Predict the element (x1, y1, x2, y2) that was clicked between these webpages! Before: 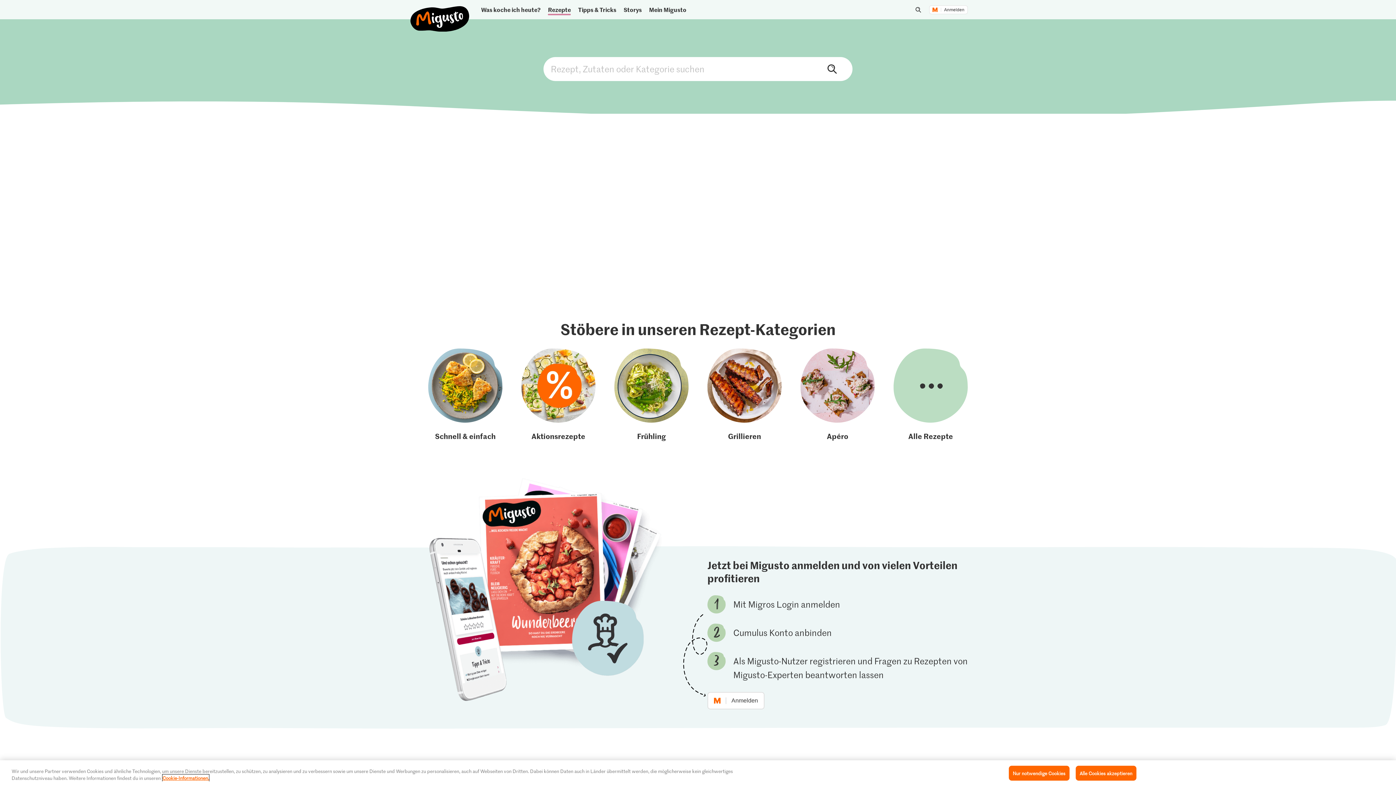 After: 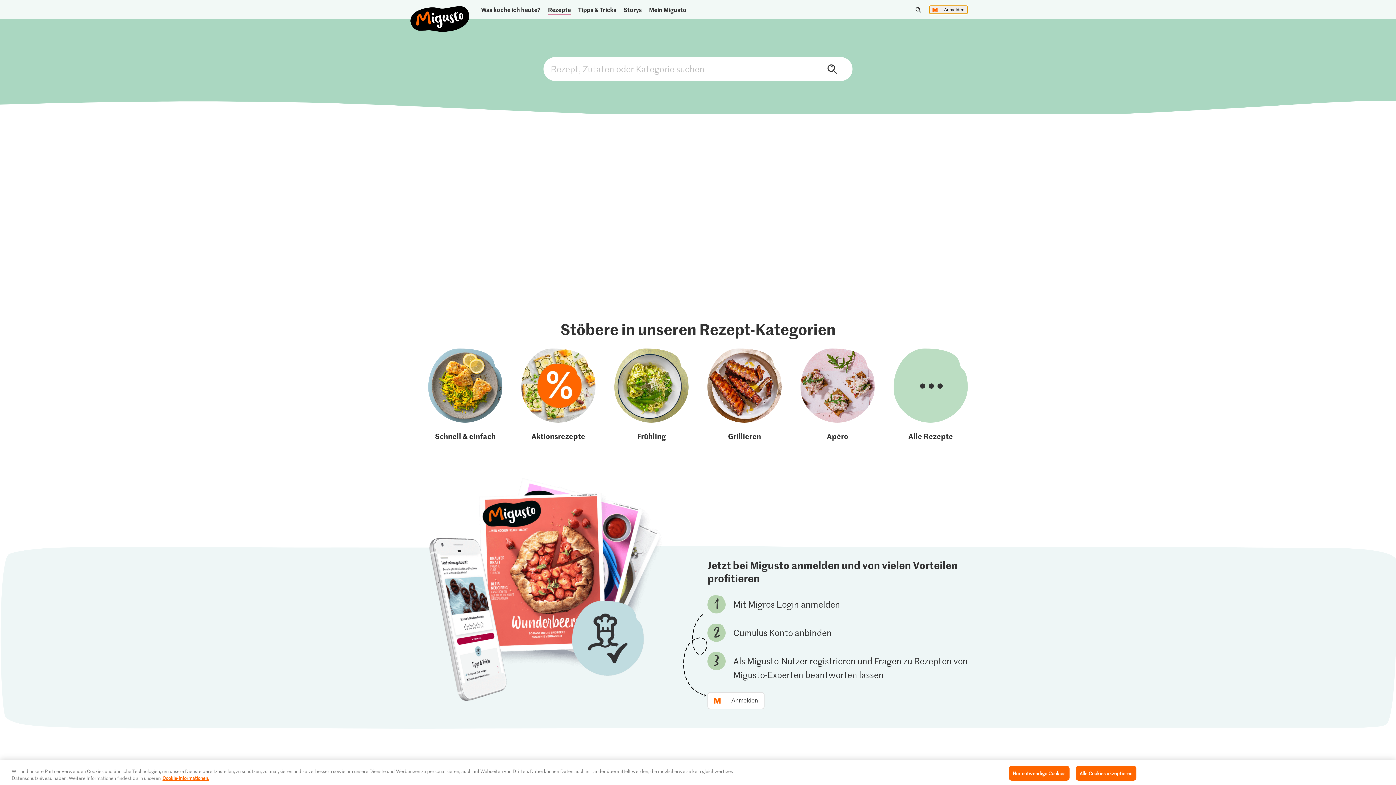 Action: bbox: (929, 5, 968, 14) label: Jetzt einloggen